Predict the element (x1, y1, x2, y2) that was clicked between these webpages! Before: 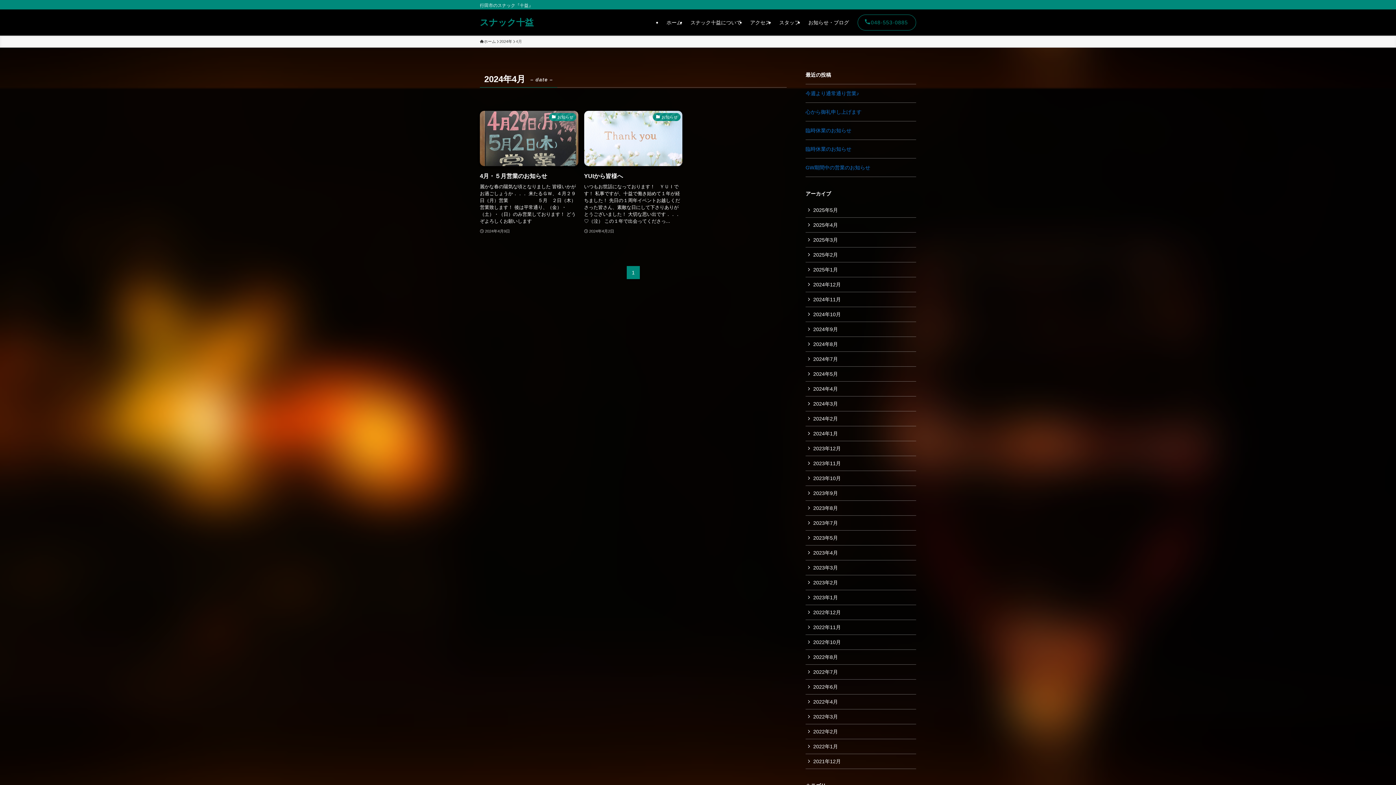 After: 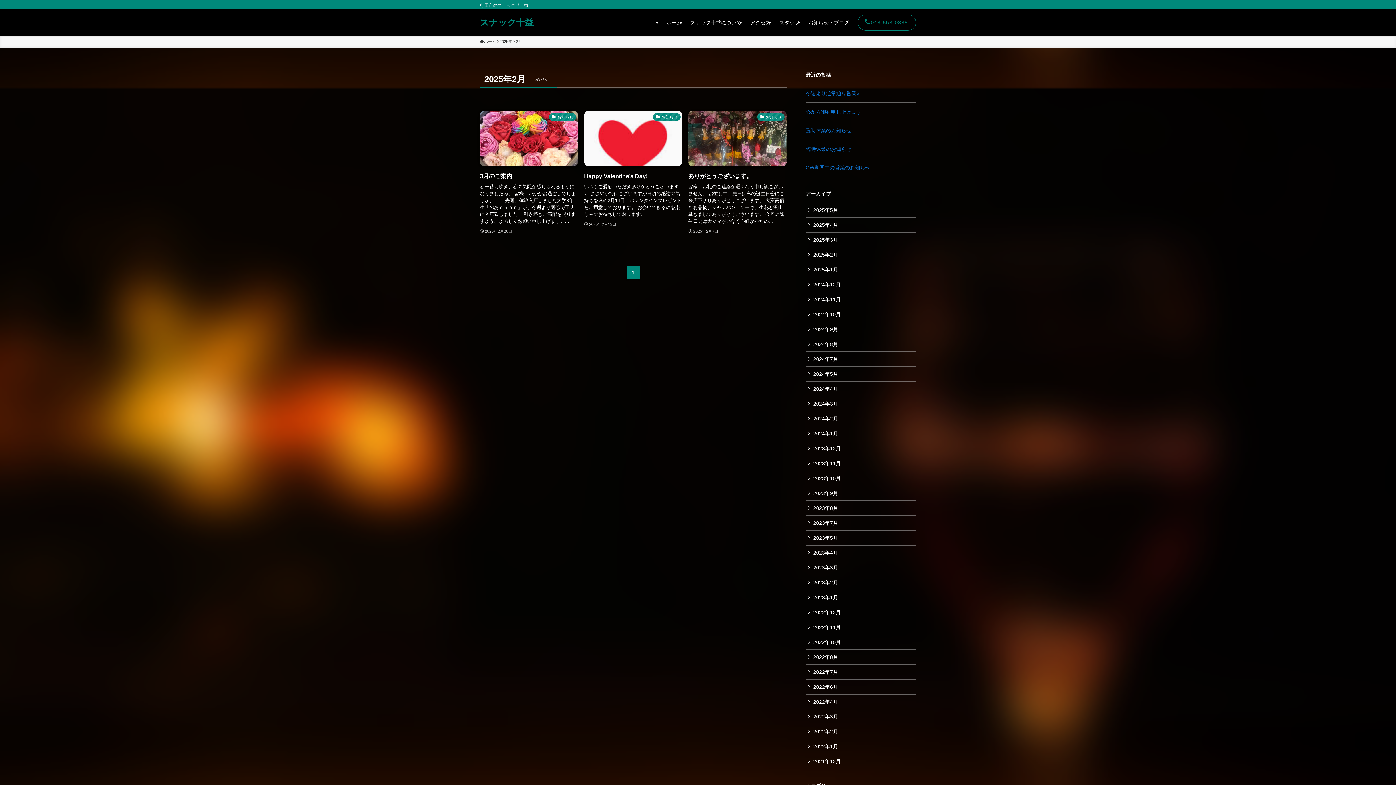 Action: bbox: (805, 247, 916, 262) label: 2025年2月